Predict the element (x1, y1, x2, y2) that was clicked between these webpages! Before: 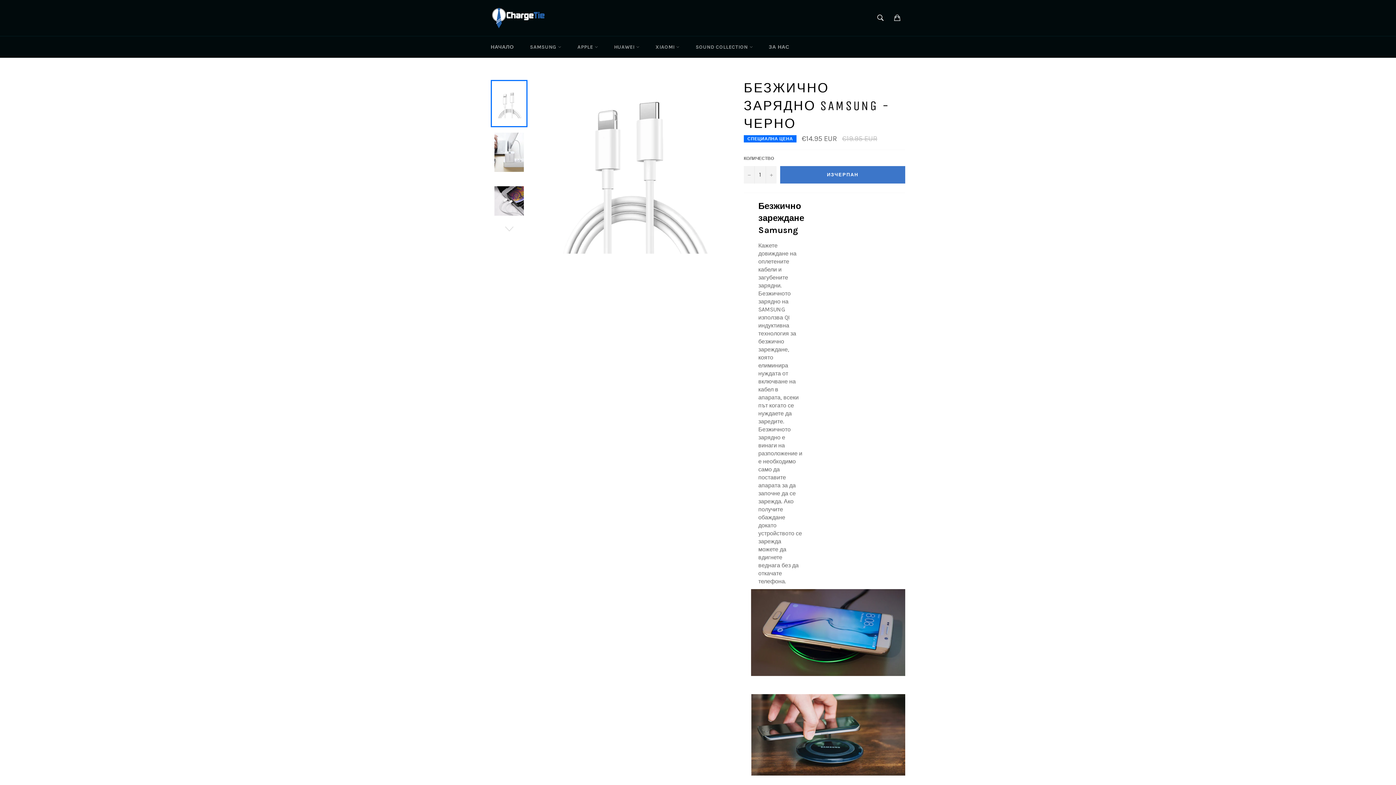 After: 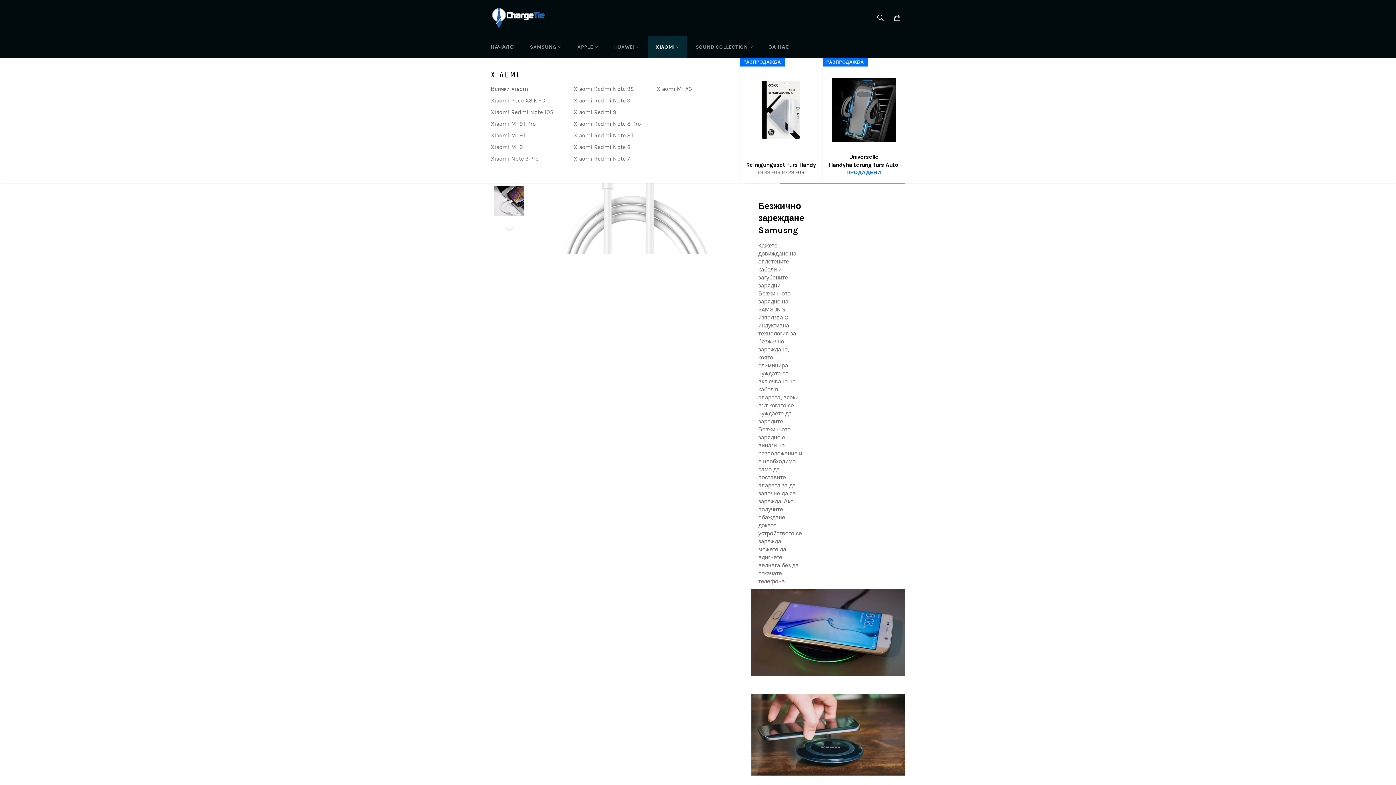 Action: bbox: (648, 36, 687, 57) label: XIAOMI 